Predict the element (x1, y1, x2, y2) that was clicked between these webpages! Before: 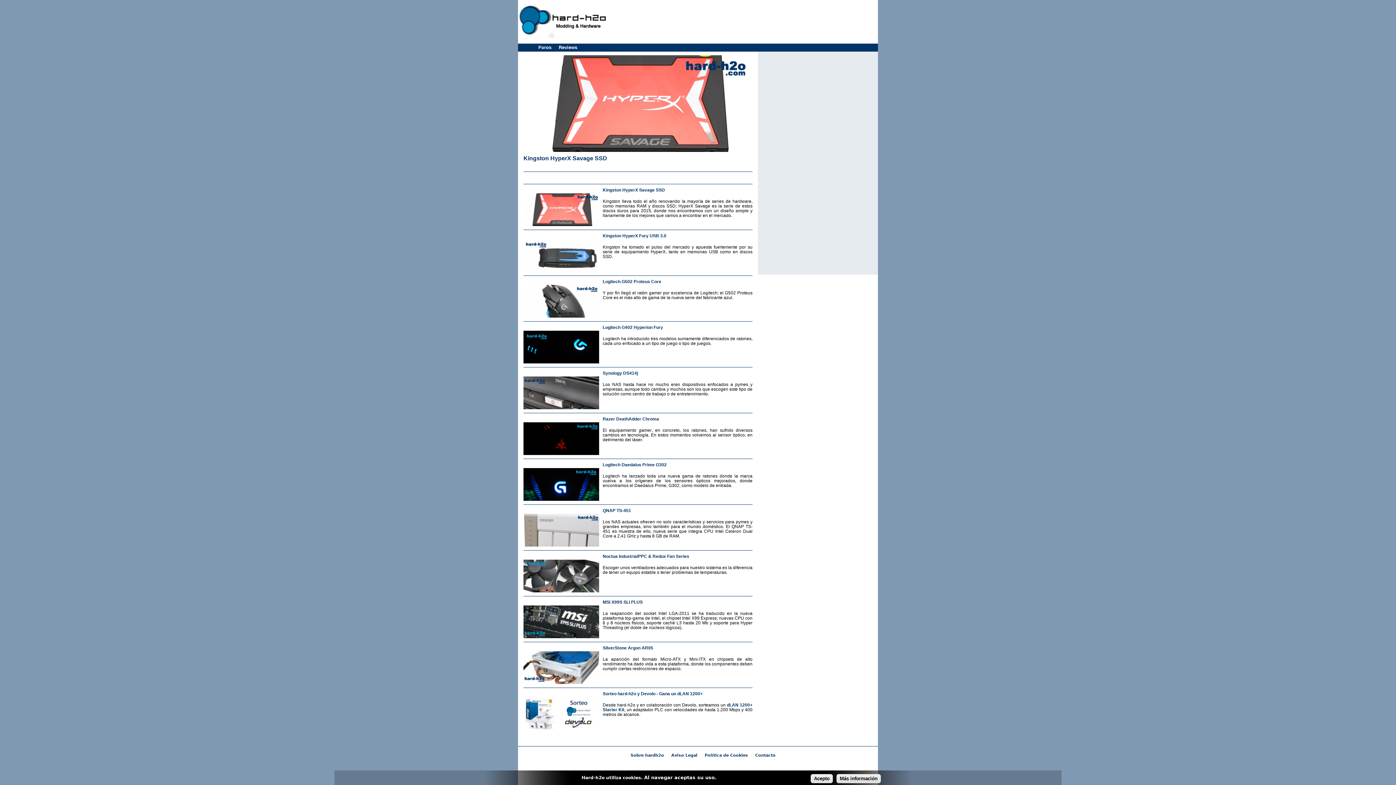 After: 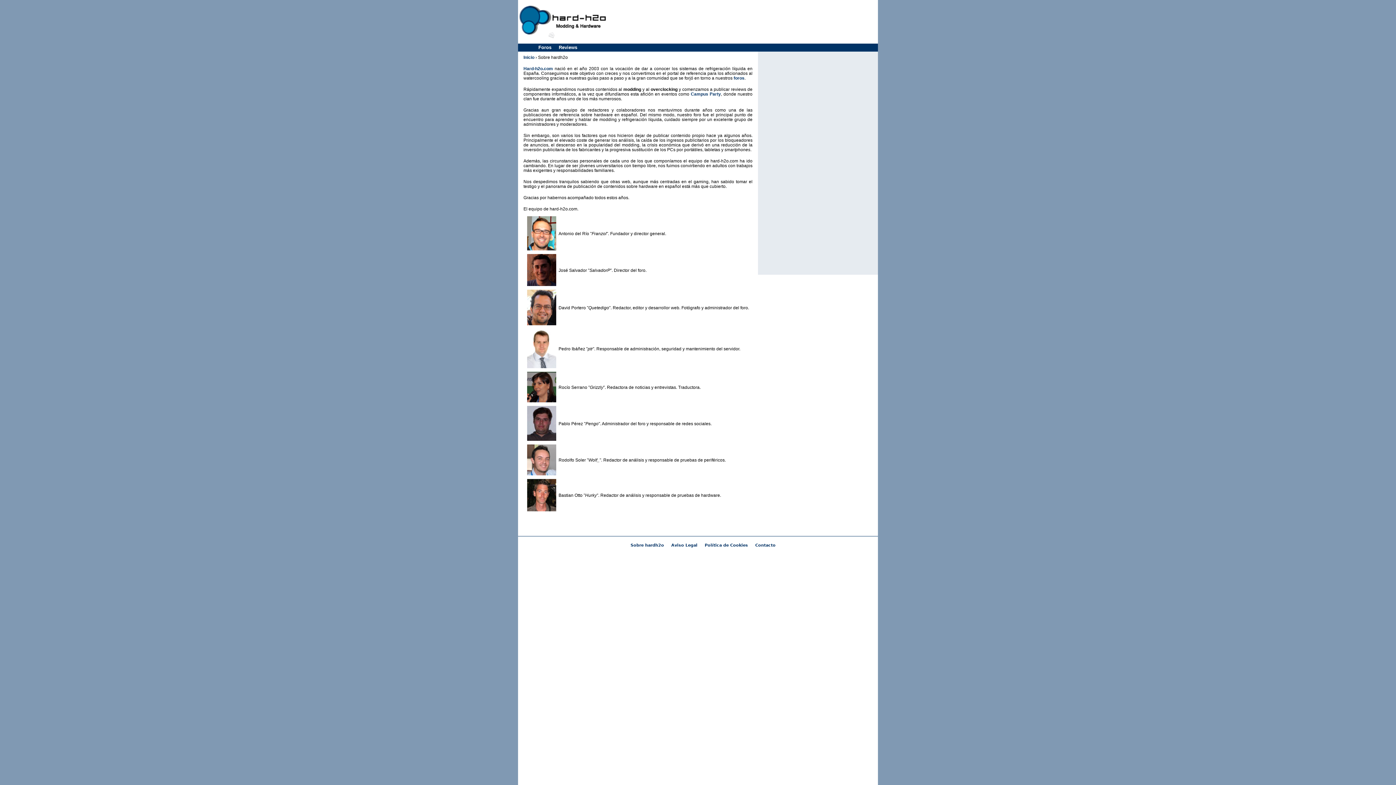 Action: label: Sobre hardh2o bbox: (627, 752, 667, 758)